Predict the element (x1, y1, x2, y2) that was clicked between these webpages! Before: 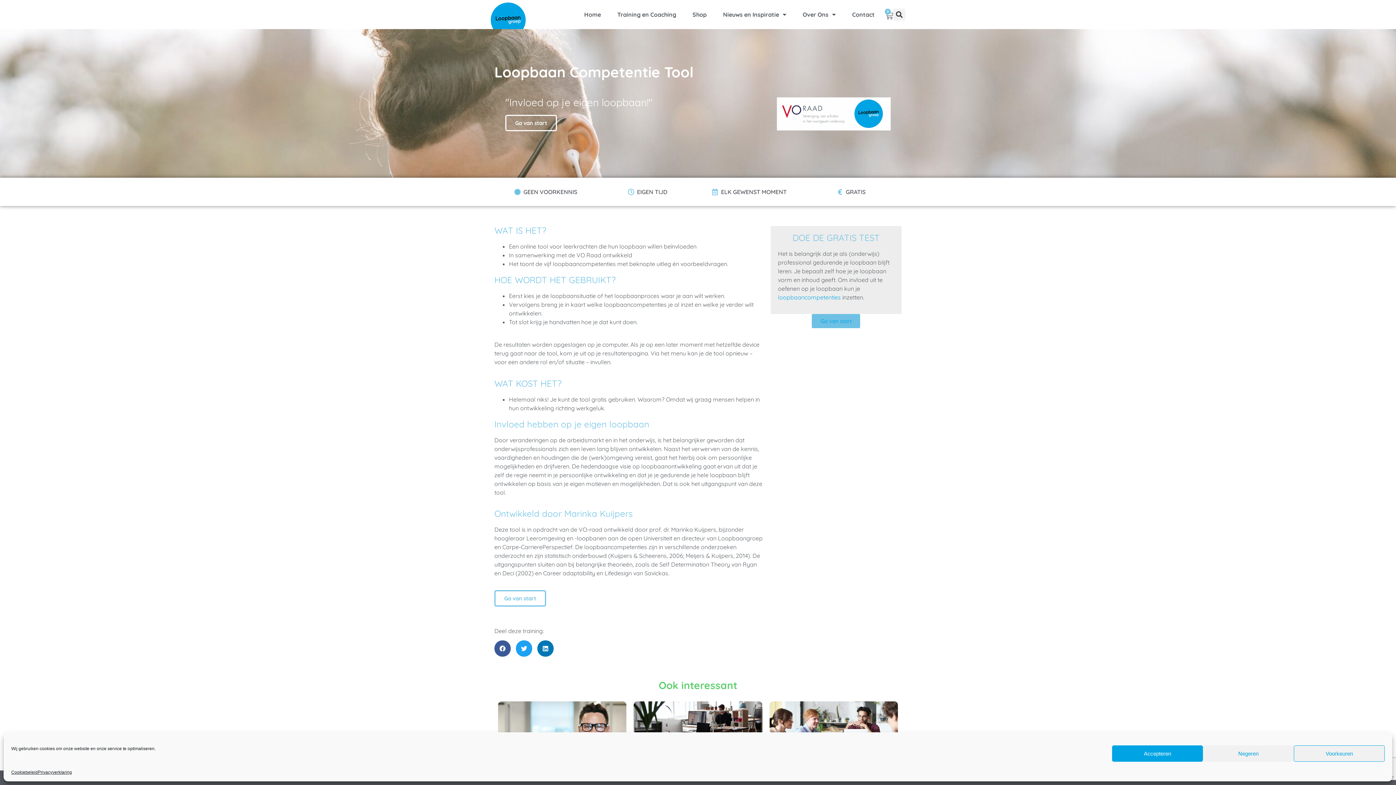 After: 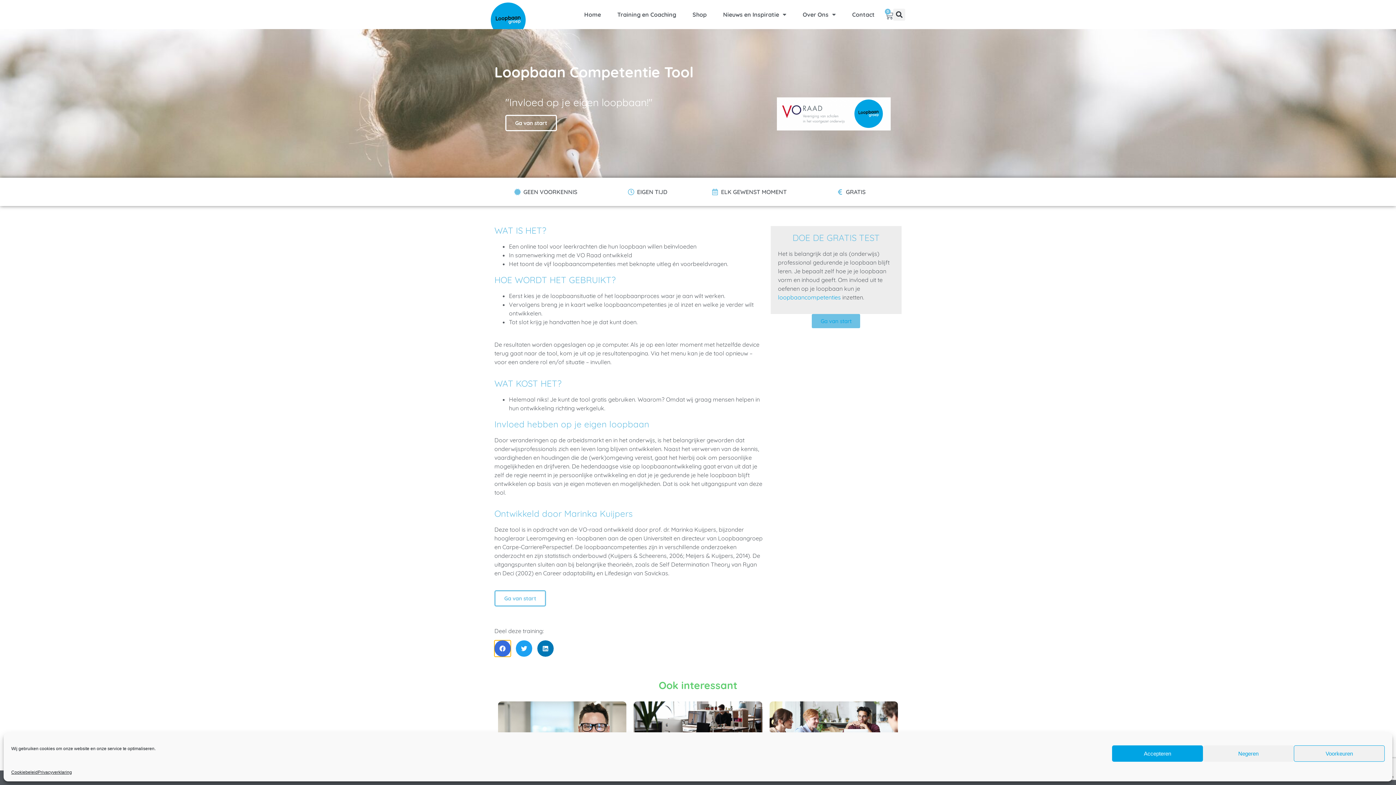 Action: label: Delen op facebook bbox: (494, 640, 510, 657)